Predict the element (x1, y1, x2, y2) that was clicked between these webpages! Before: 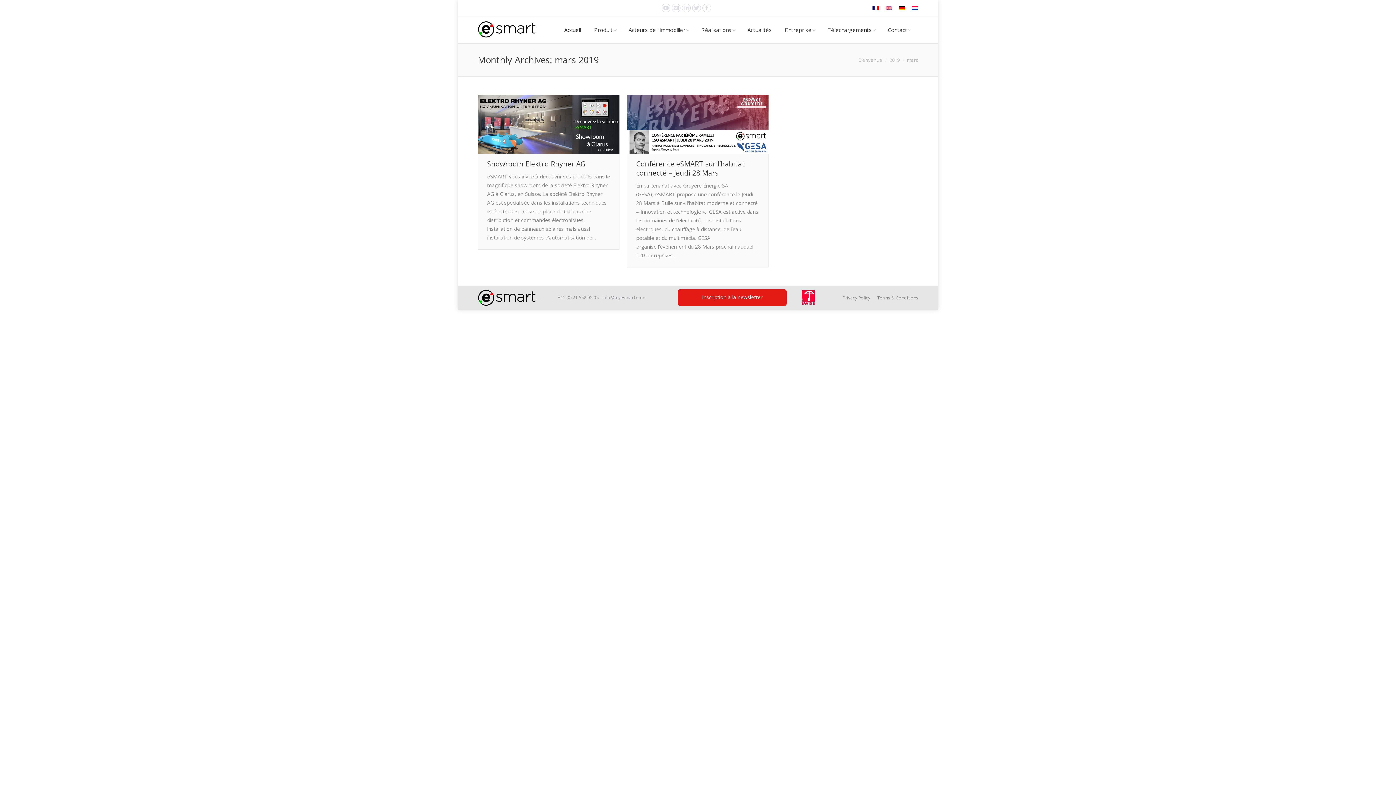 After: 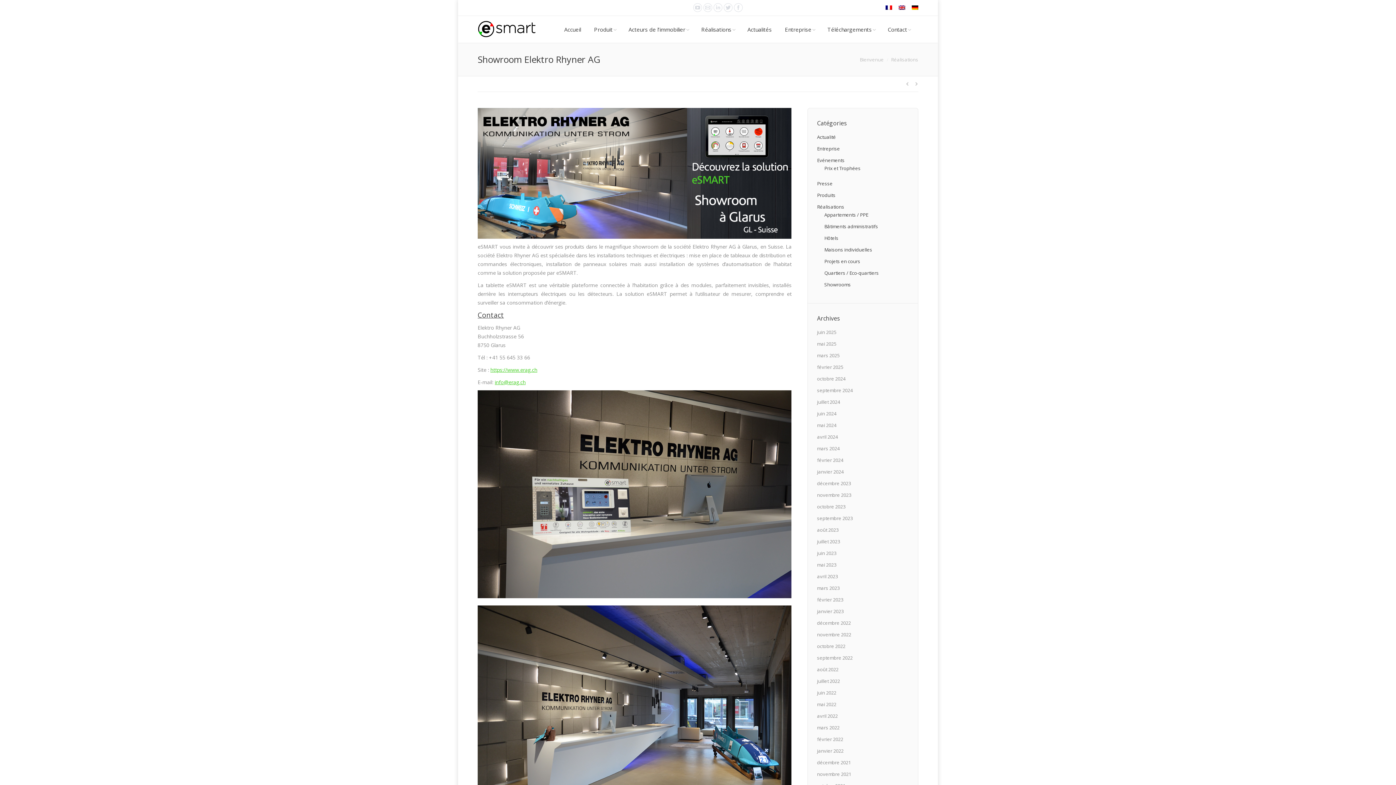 Action: bbox: (487, 159, 585, 168) label: Showroom Elektro Rhyner AG